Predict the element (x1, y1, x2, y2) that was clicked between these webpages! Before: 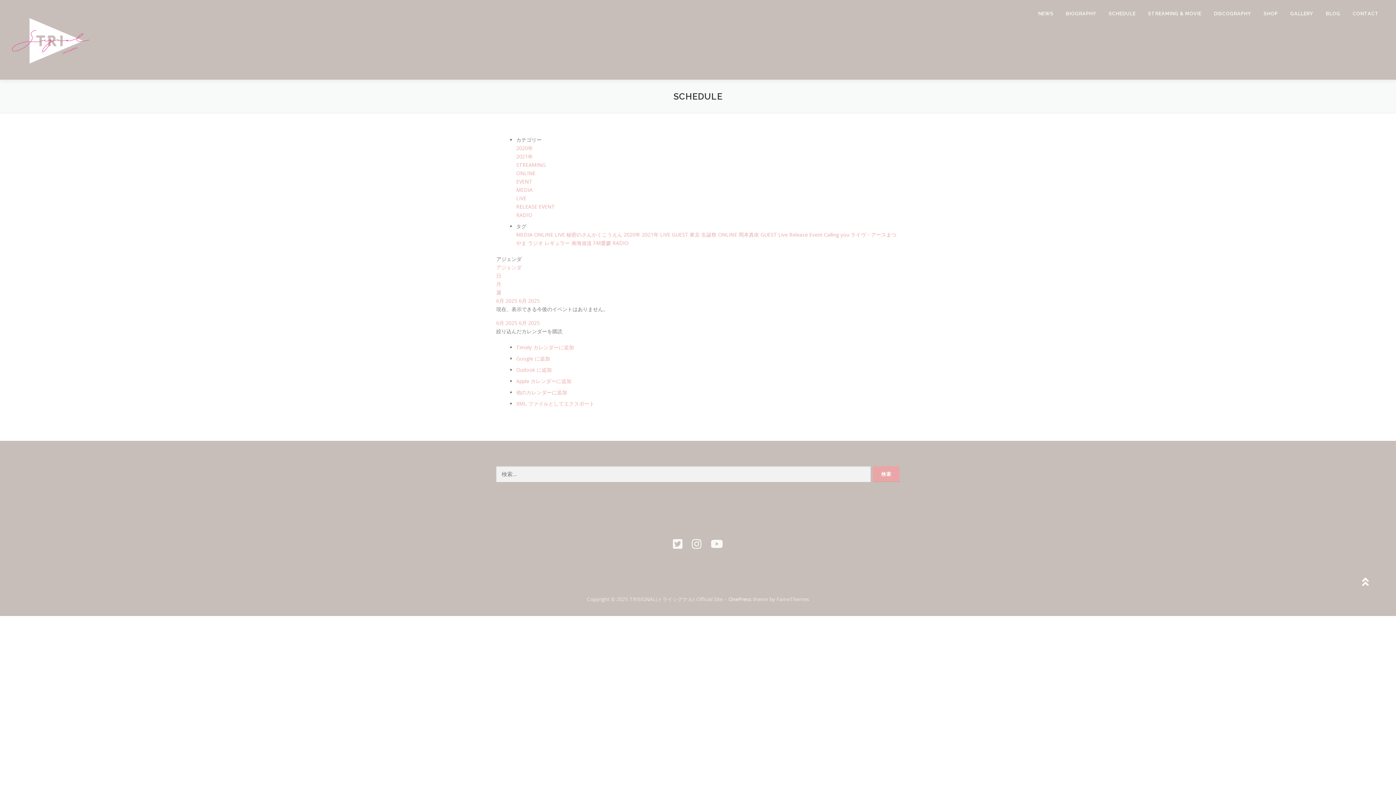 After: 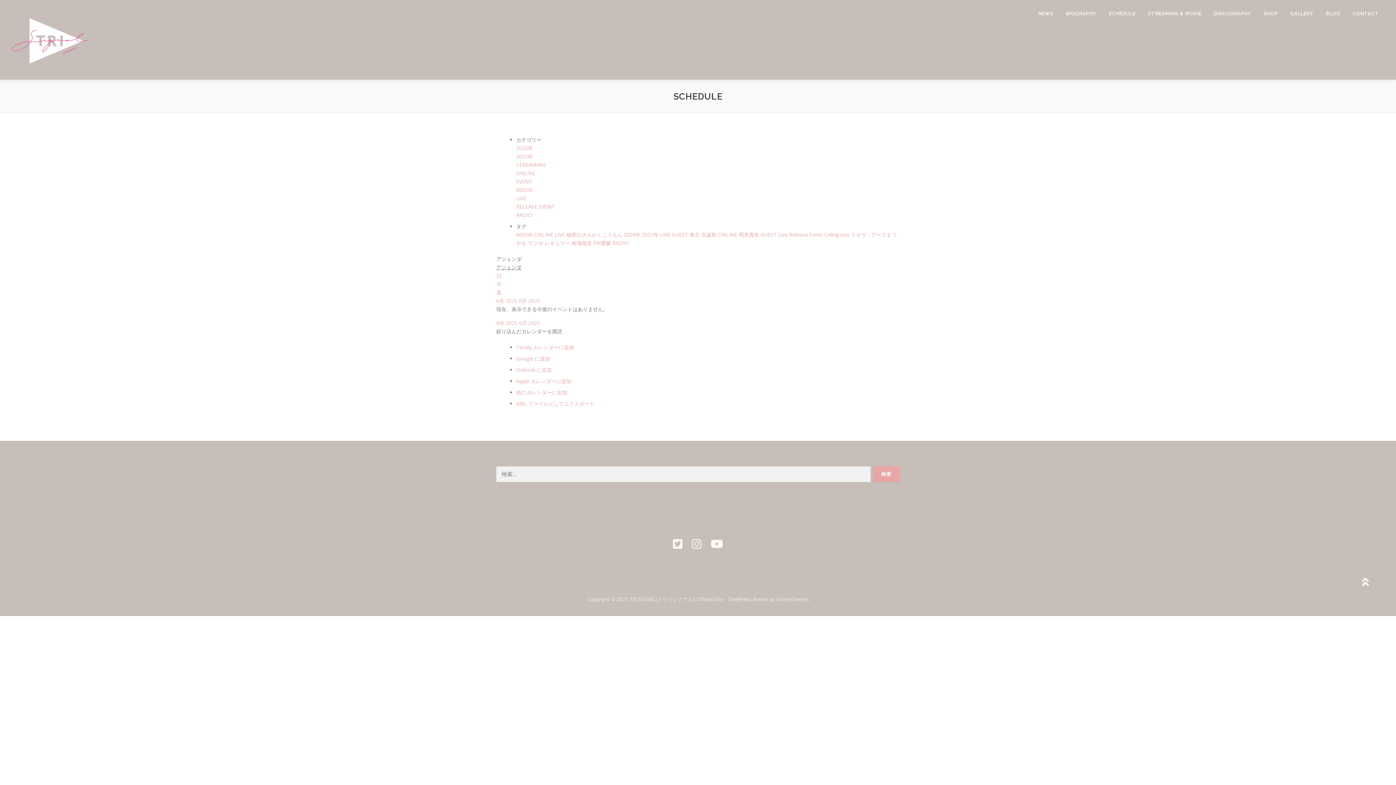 Action: label: アジェンダ bbox: (496, 264, 521, 270)